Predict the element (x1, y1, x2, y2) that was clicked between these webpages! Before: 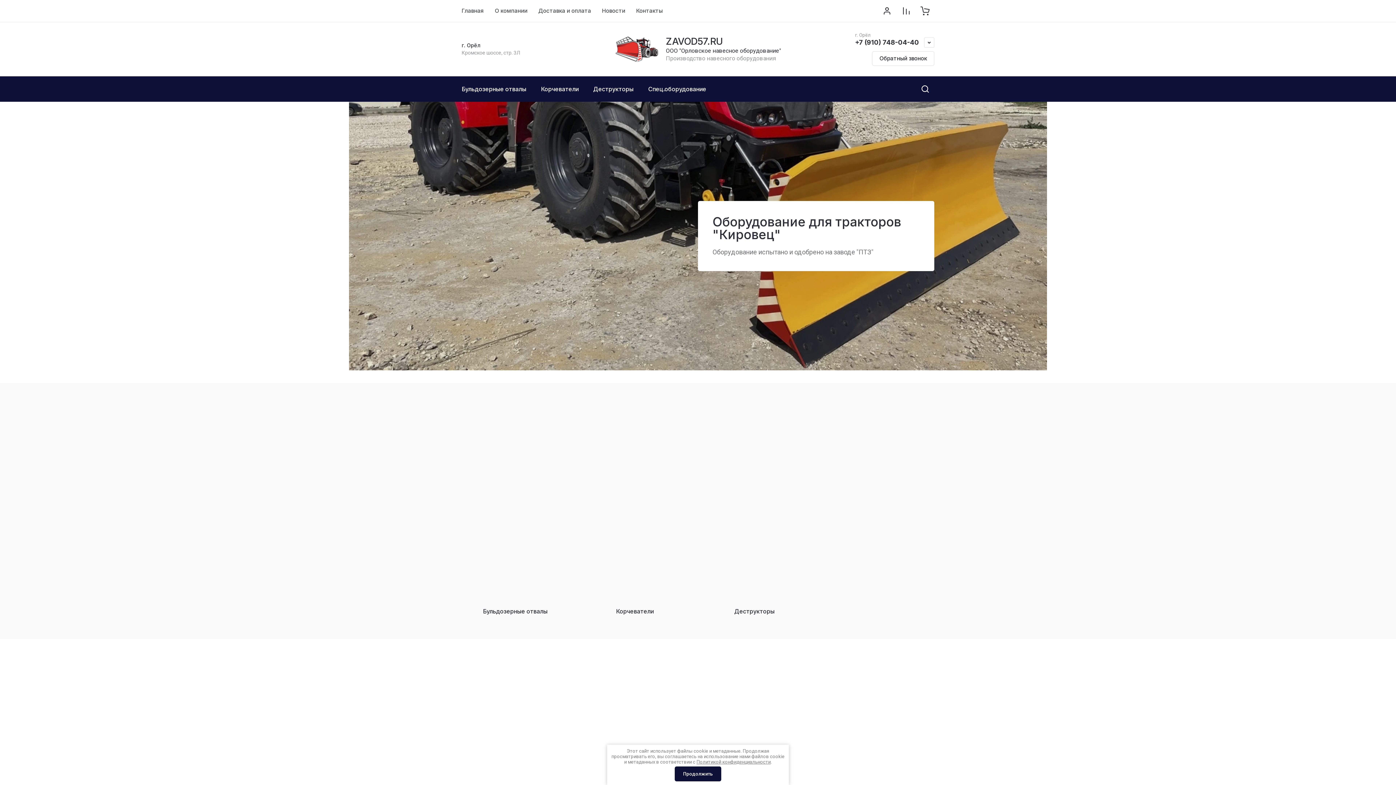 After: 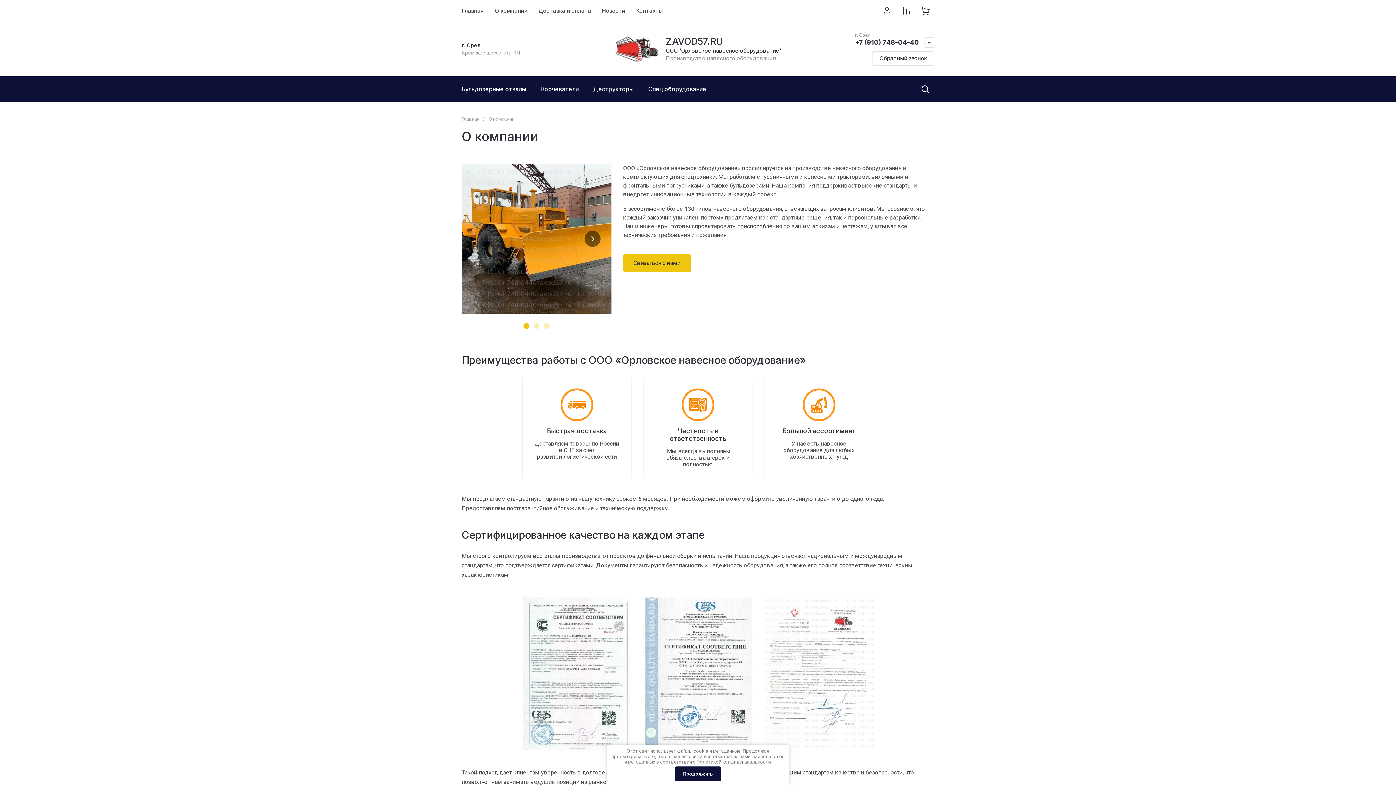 Action: bbox: (489, 0, 533, 21) label: О компании